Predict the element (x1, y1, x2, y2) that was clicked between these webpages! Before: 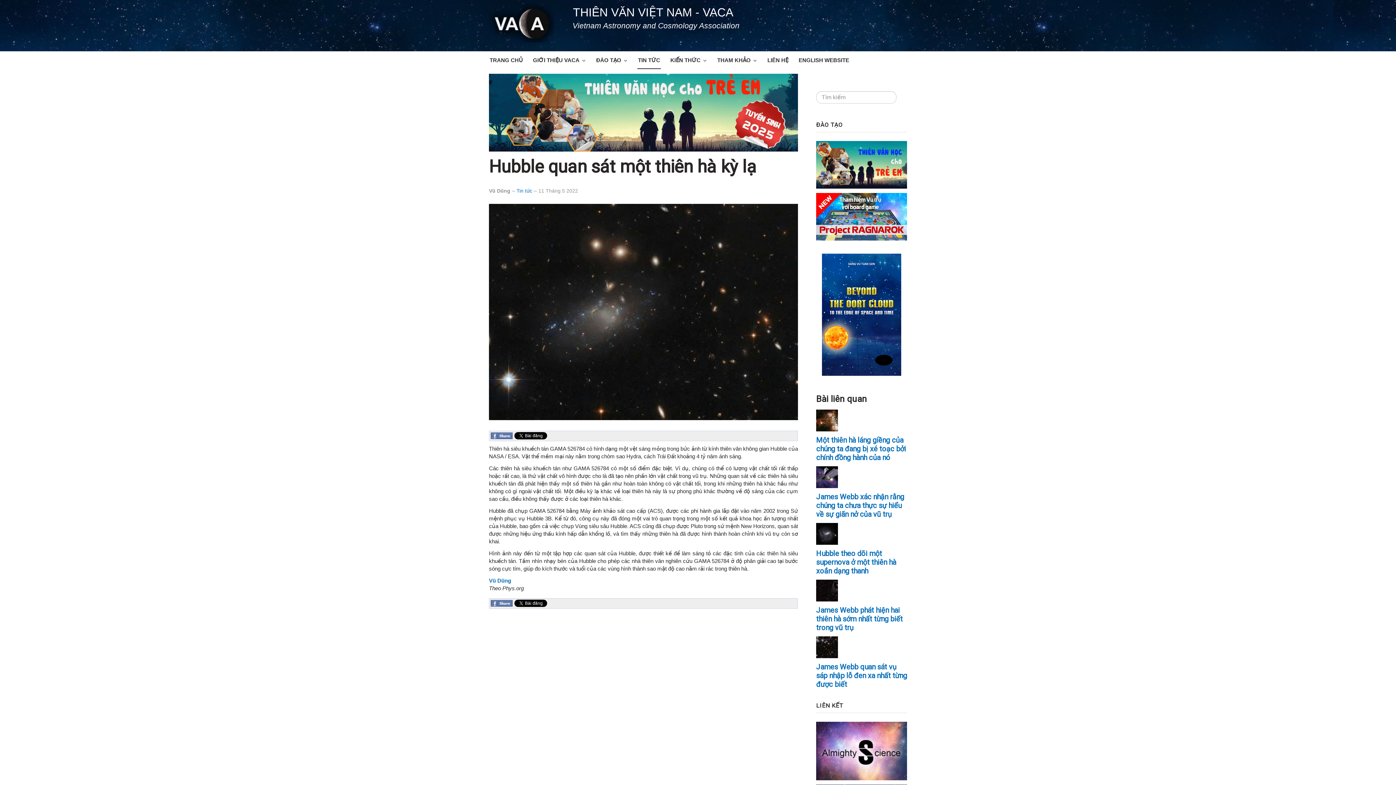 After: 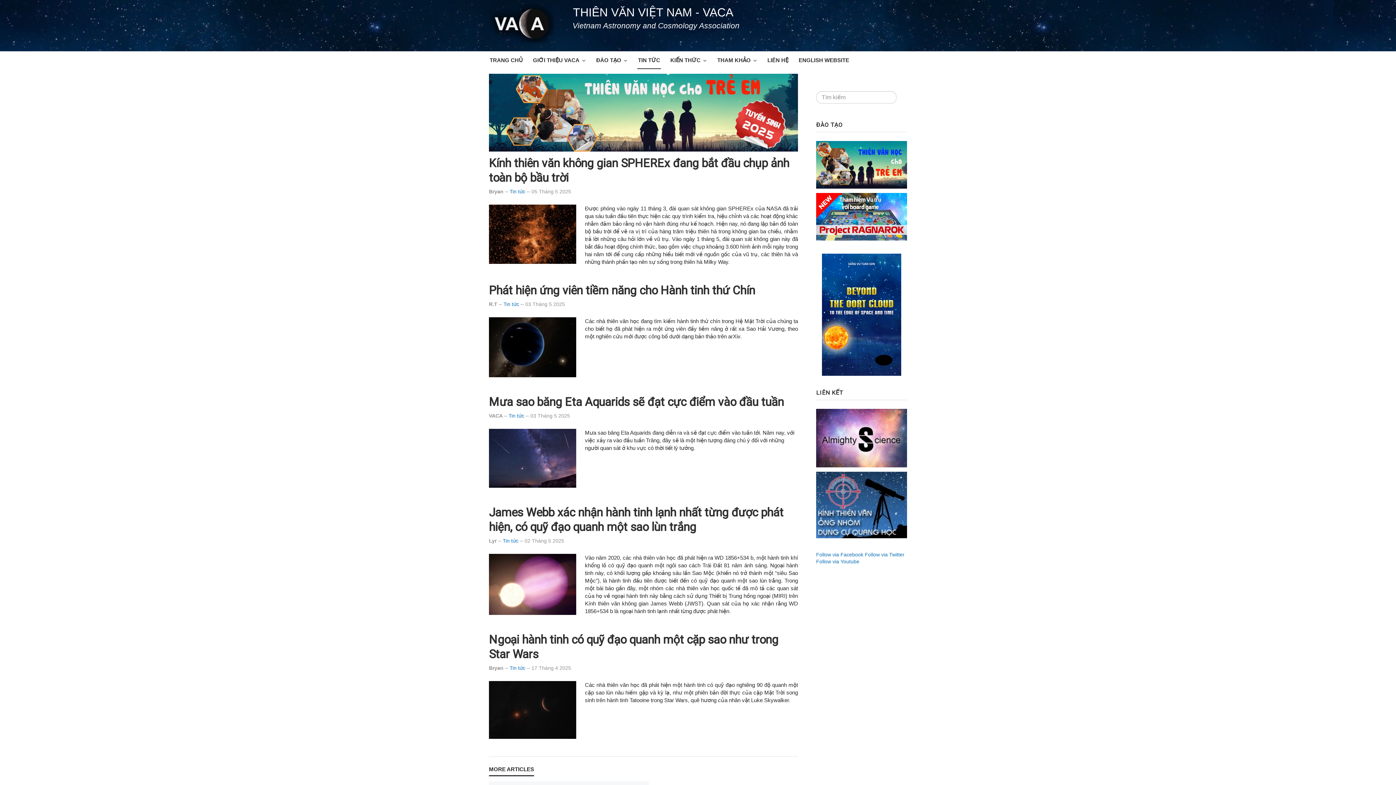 Action: bbox: (637, 51, 661, 69) label: TIN TỨC